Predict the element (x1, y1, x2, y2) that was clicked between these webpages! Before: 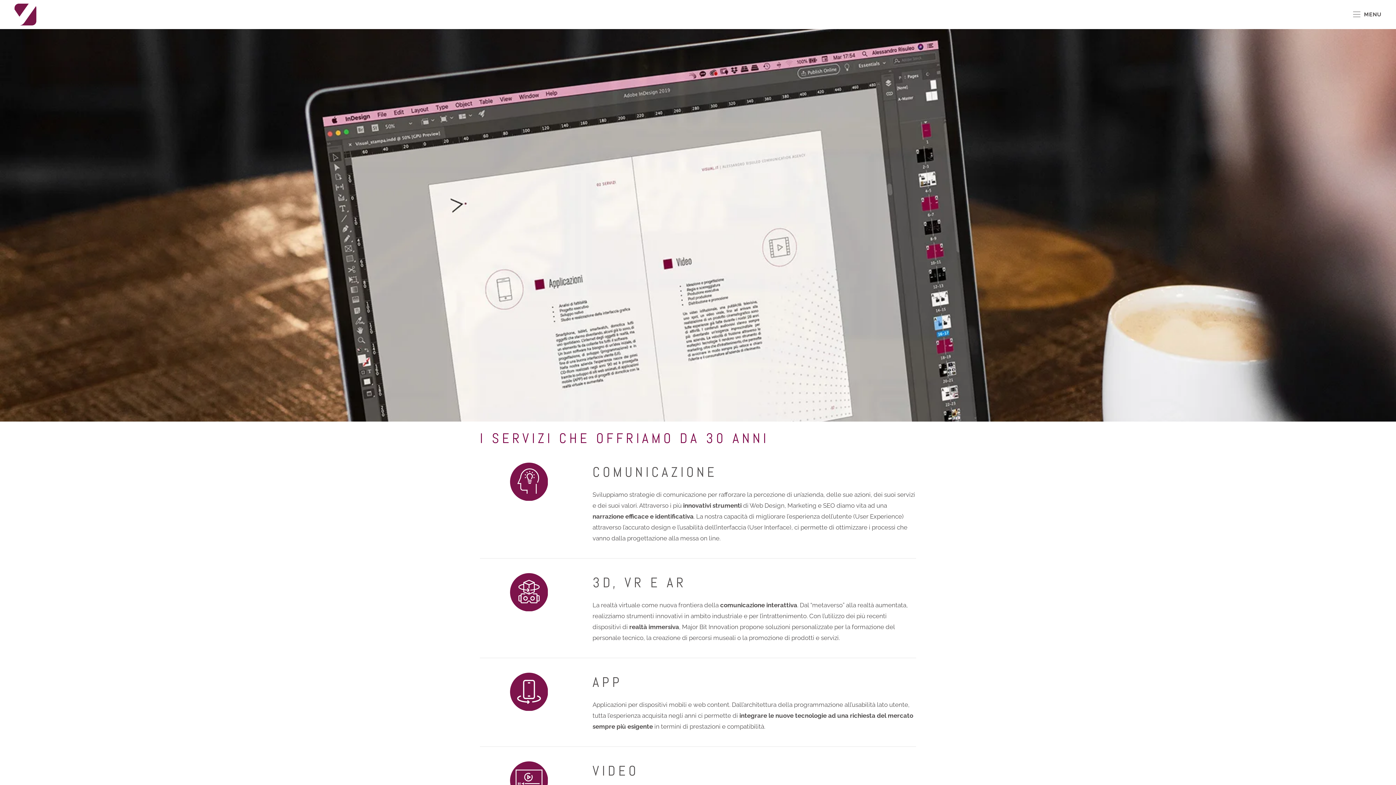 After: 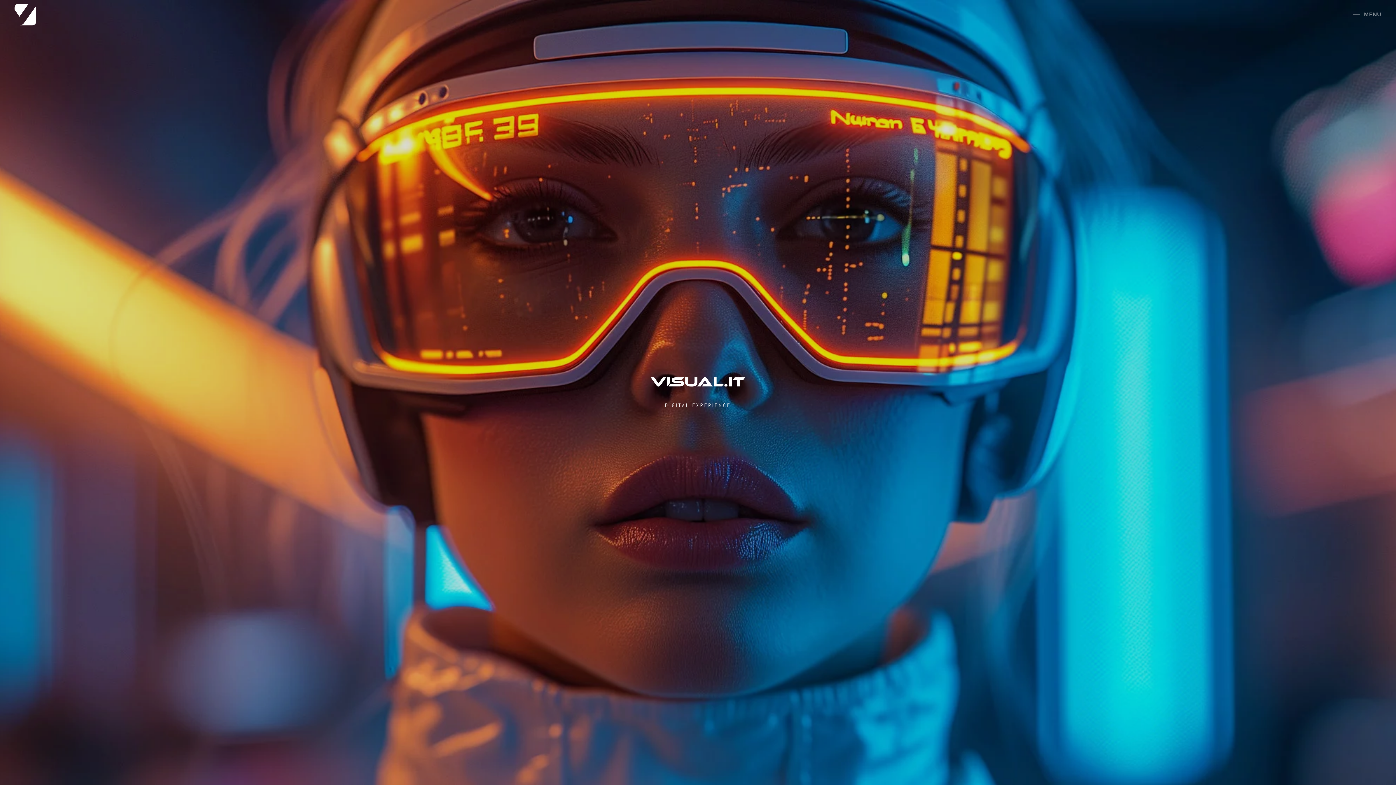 Action: label: TPL_YOOTHEME_BACK_TO_HOMEPAGE bbox: (14, 0, 36, 29)